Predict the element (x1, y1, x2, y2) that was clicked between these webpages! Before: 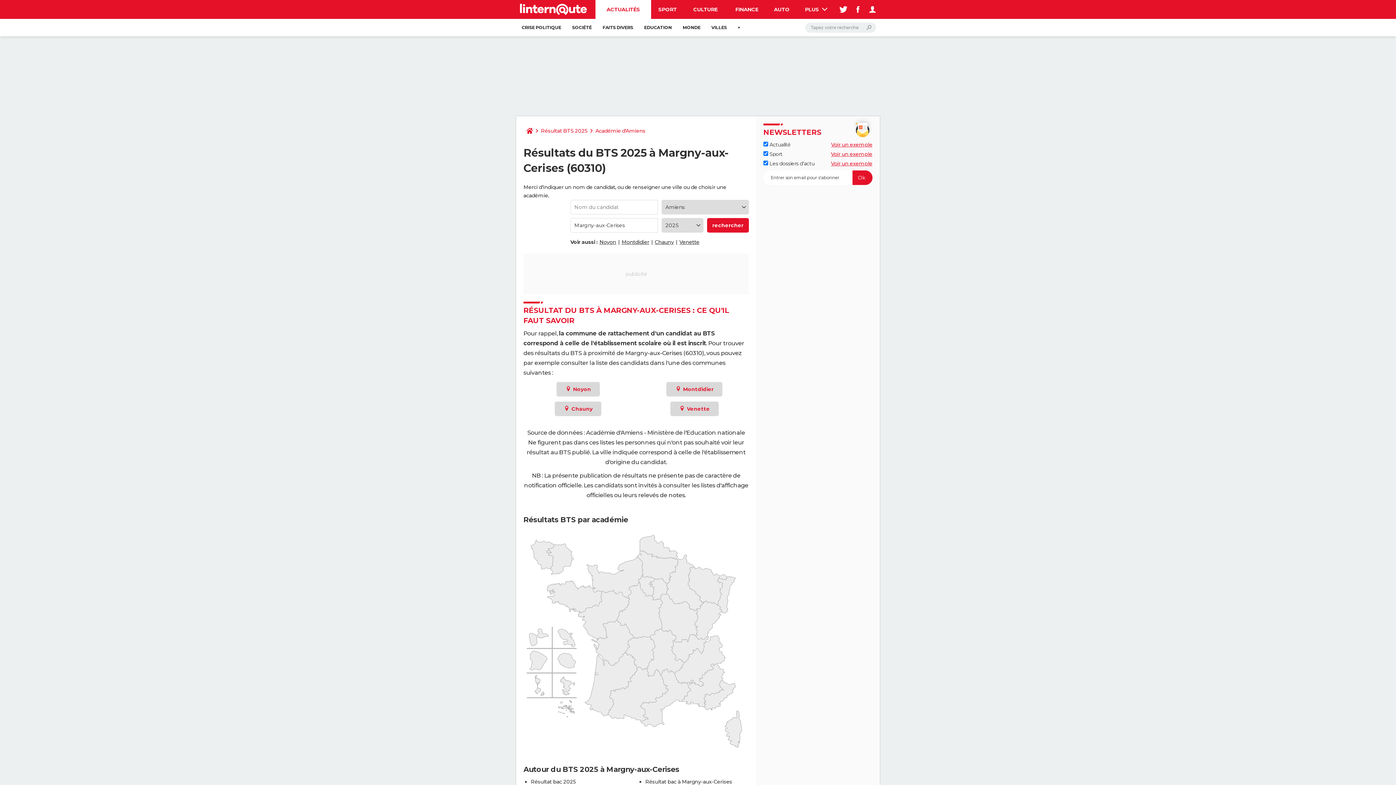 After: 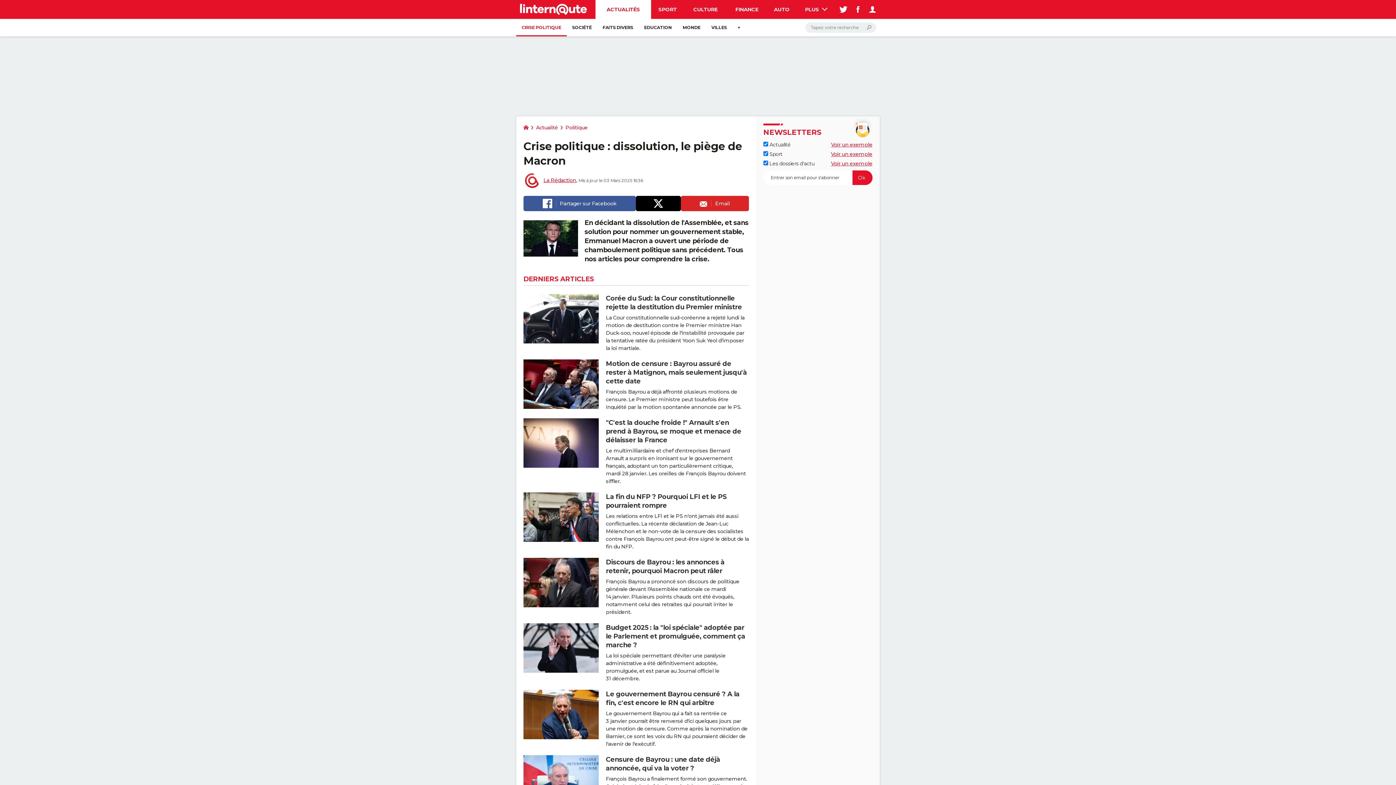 Action: bbox: (516, 18, 566, 36) label: CRISE POLITIQUE